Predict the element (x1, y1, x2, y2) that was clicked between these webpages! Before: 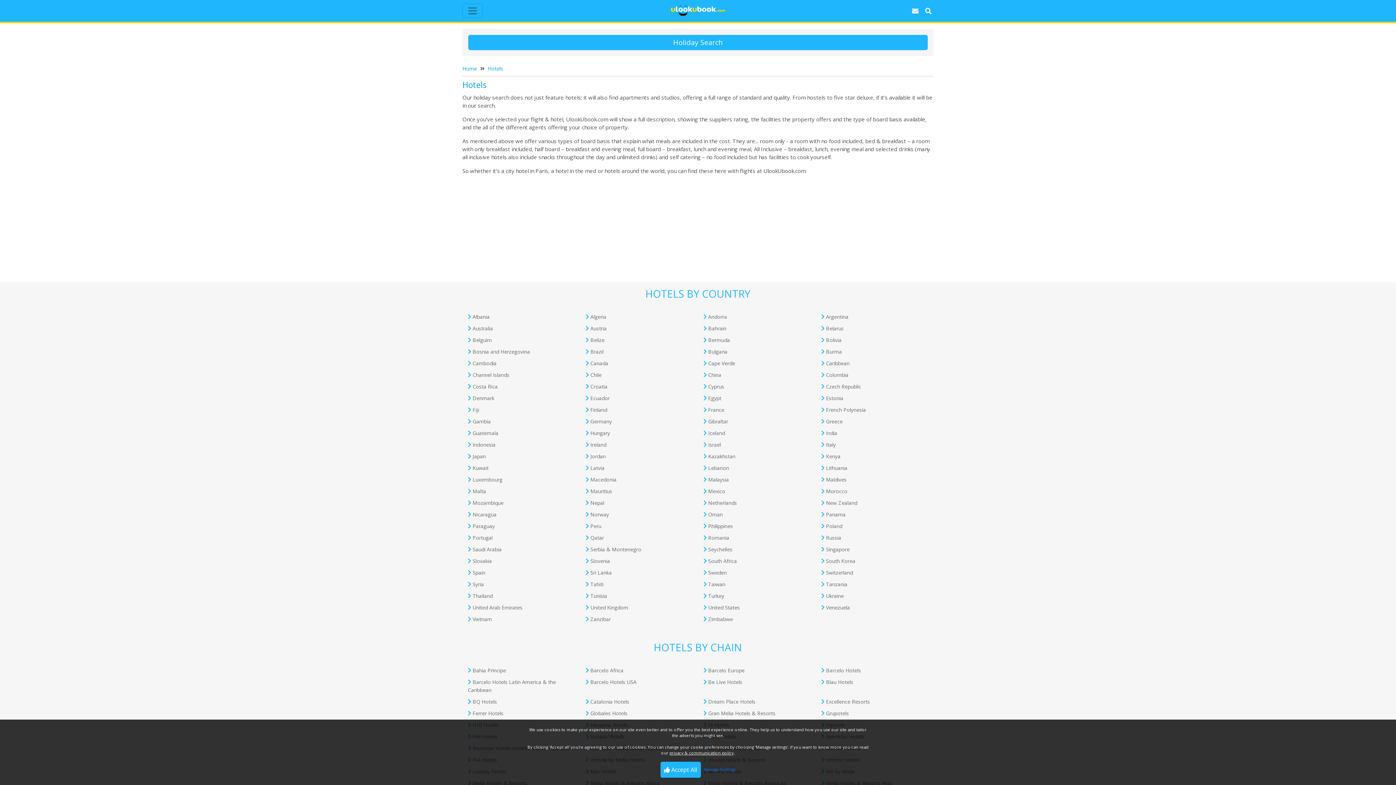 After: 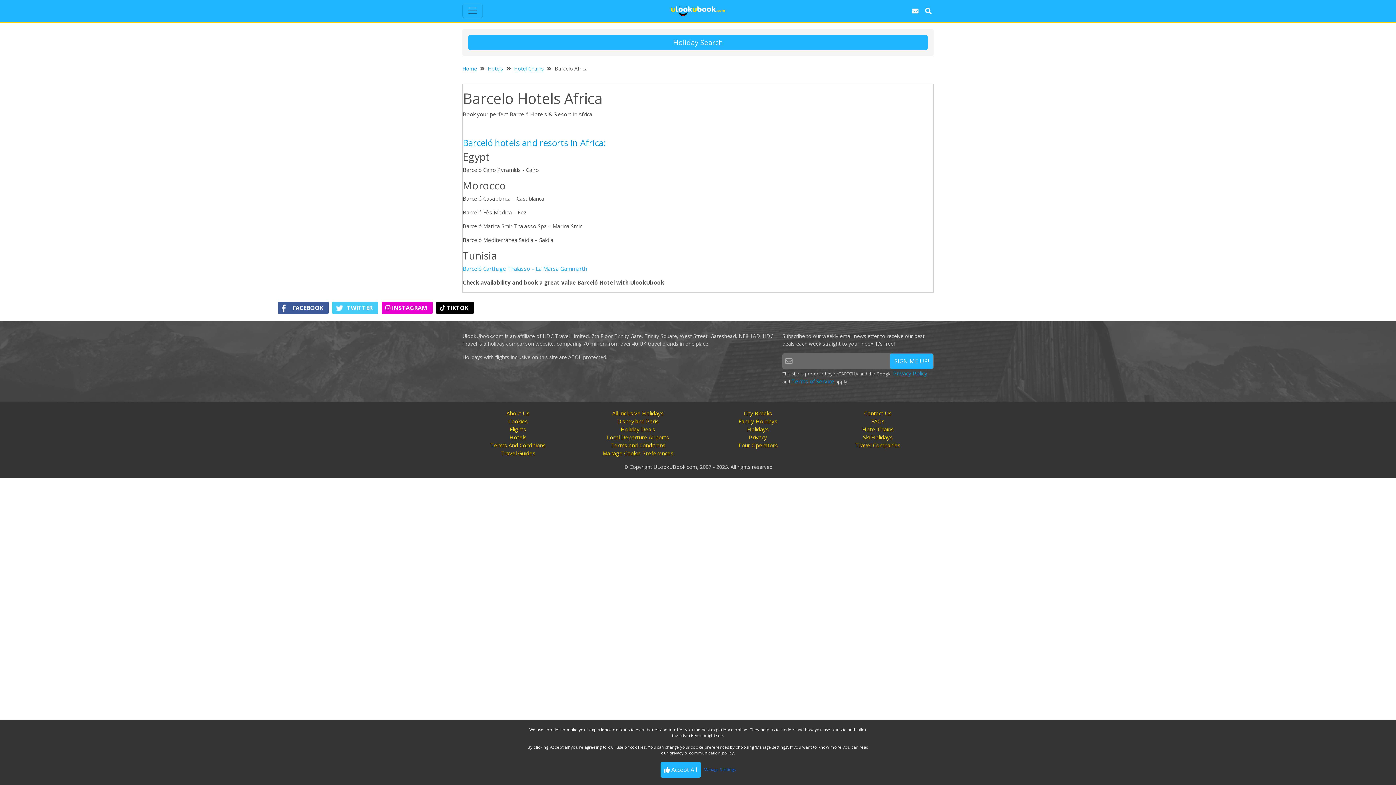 Action: bbox: (590, 667, 623, 674) label: Barcelo Africa